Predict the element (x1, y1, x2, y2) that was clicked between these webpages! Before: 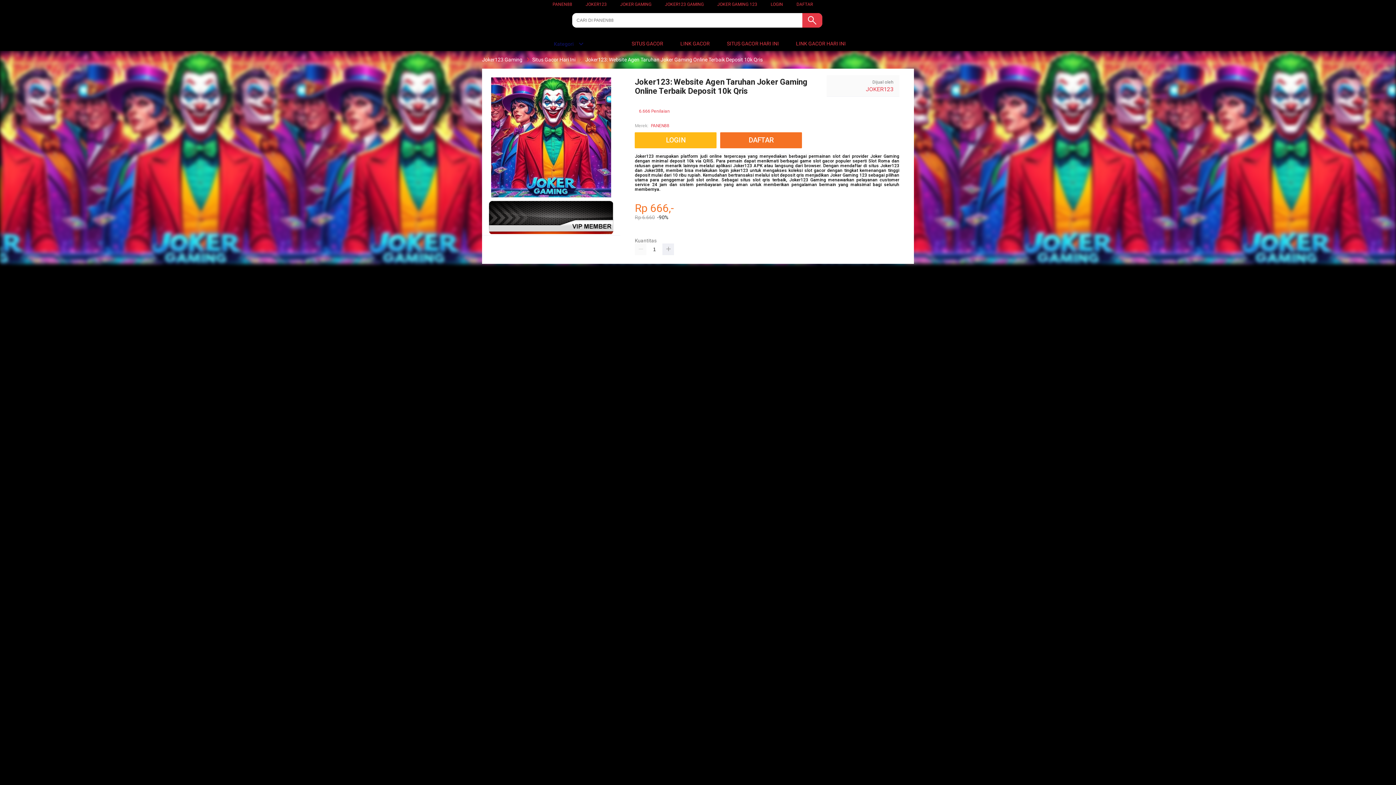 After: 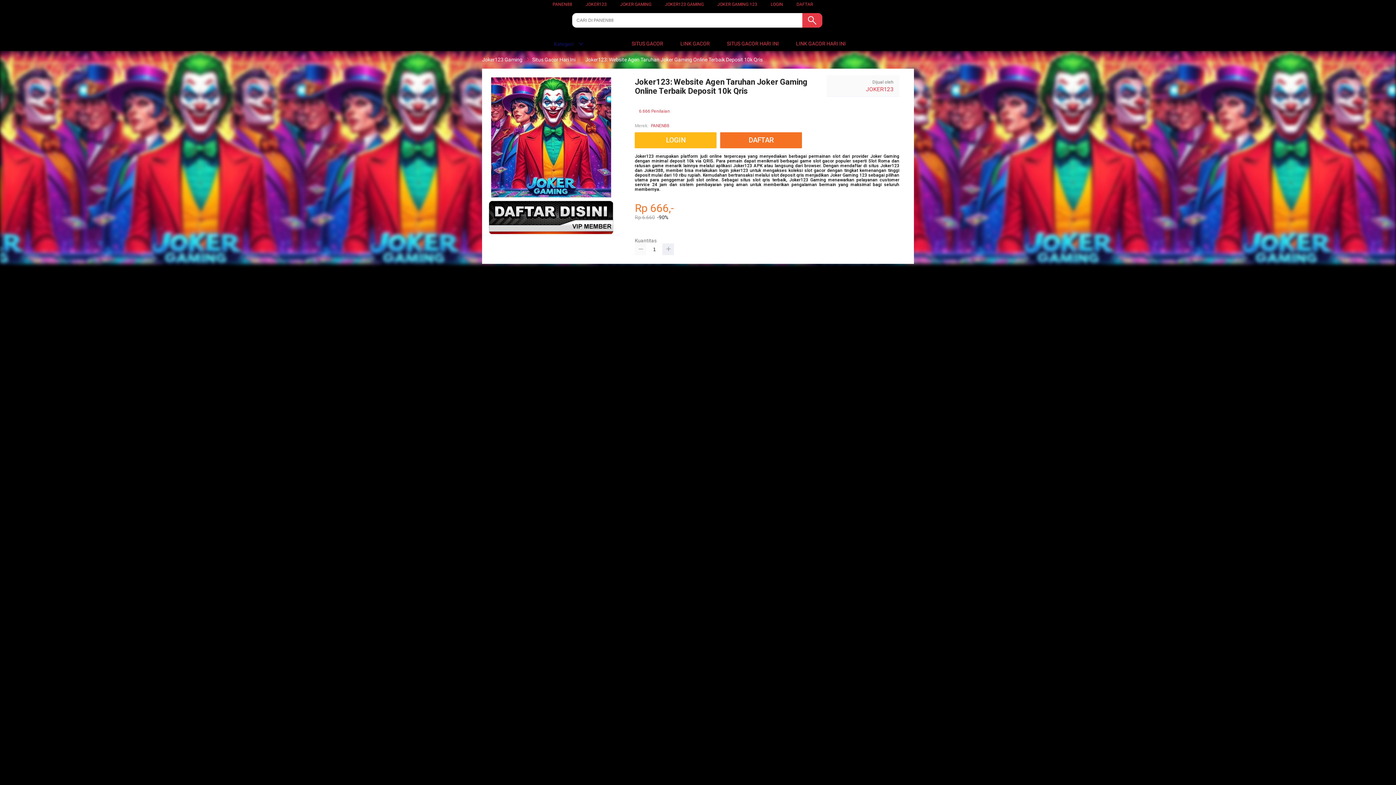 Action: bbox: (635, 243, 646, 255)